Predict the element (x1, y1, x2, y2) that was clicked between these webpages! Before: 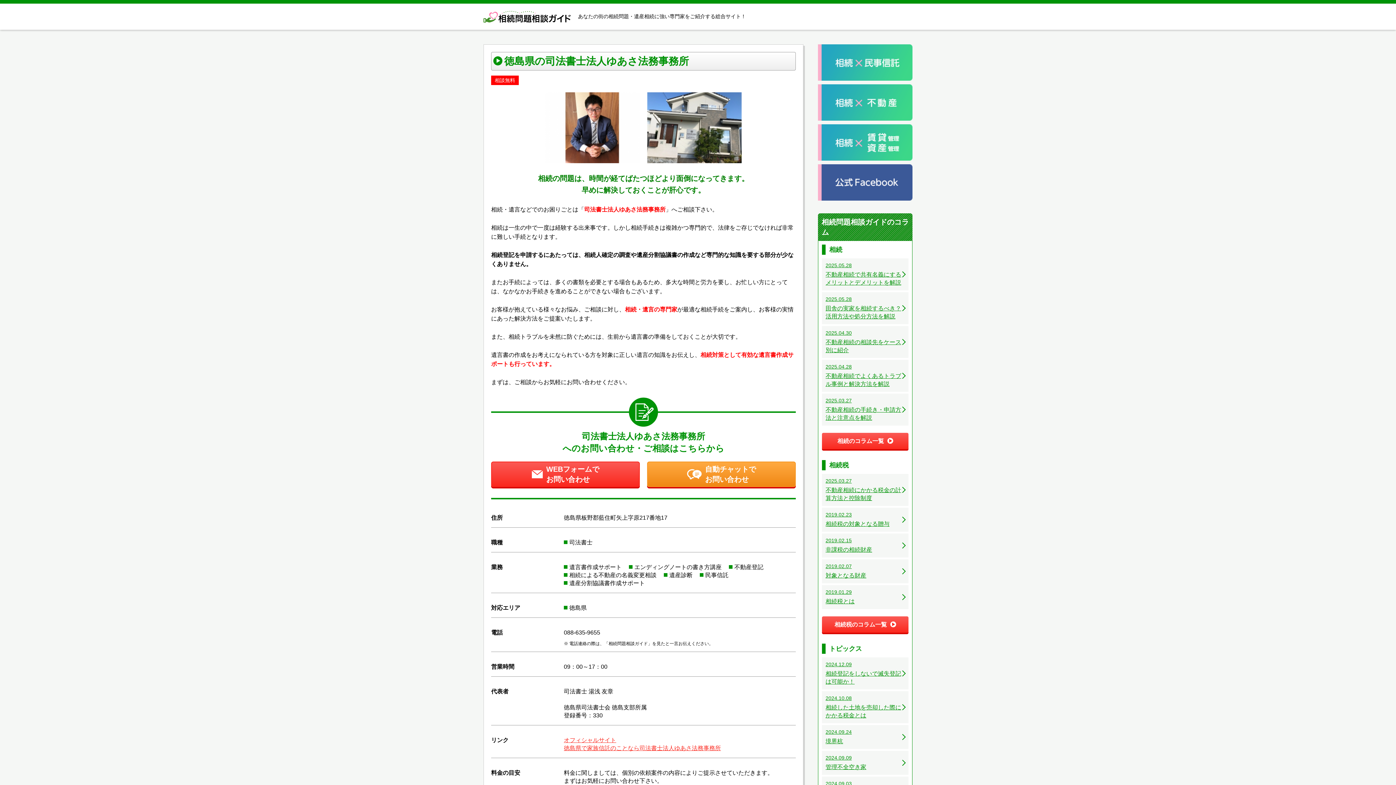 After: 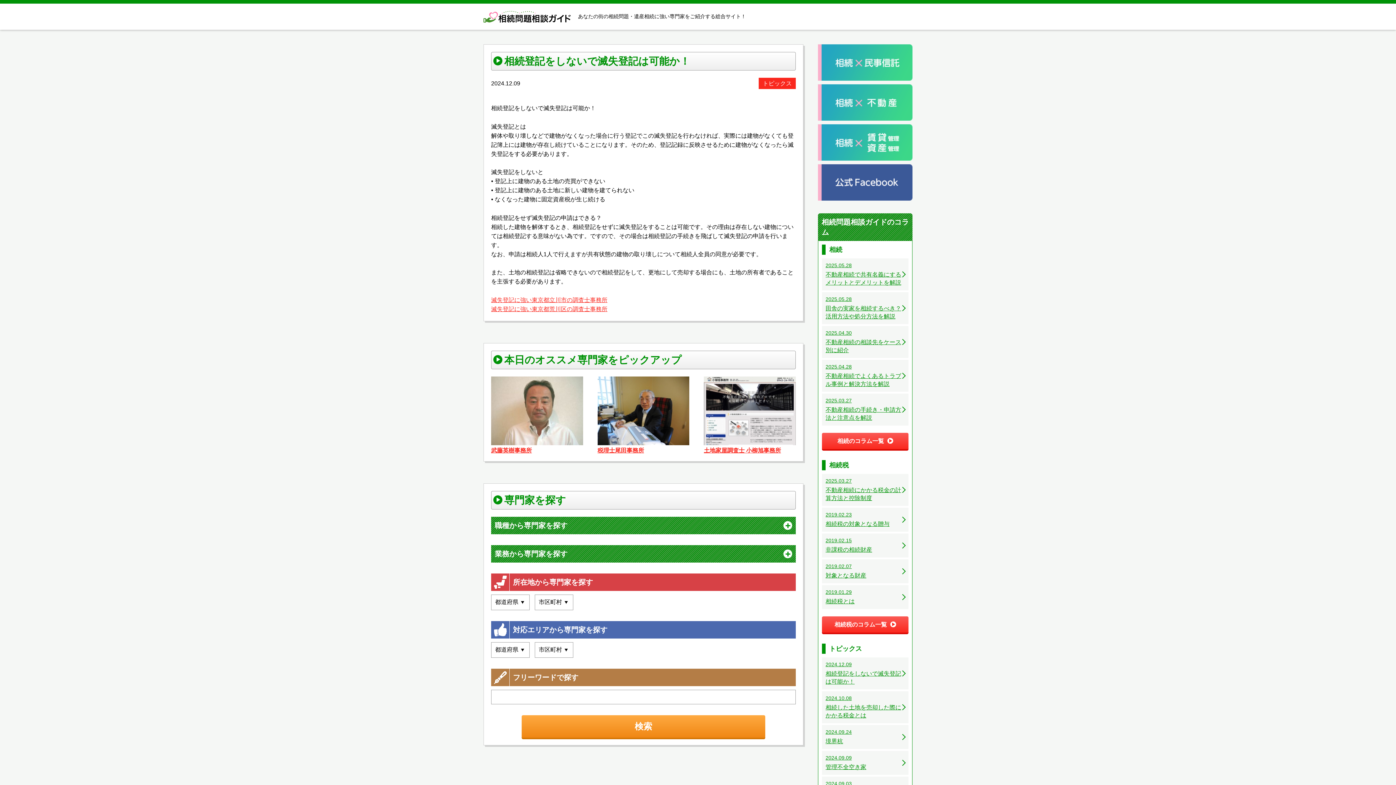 Action: bbox: (822, 657, 908, 689) label: 2024.12.09
相続登記をしないで滅失登記は可能か！